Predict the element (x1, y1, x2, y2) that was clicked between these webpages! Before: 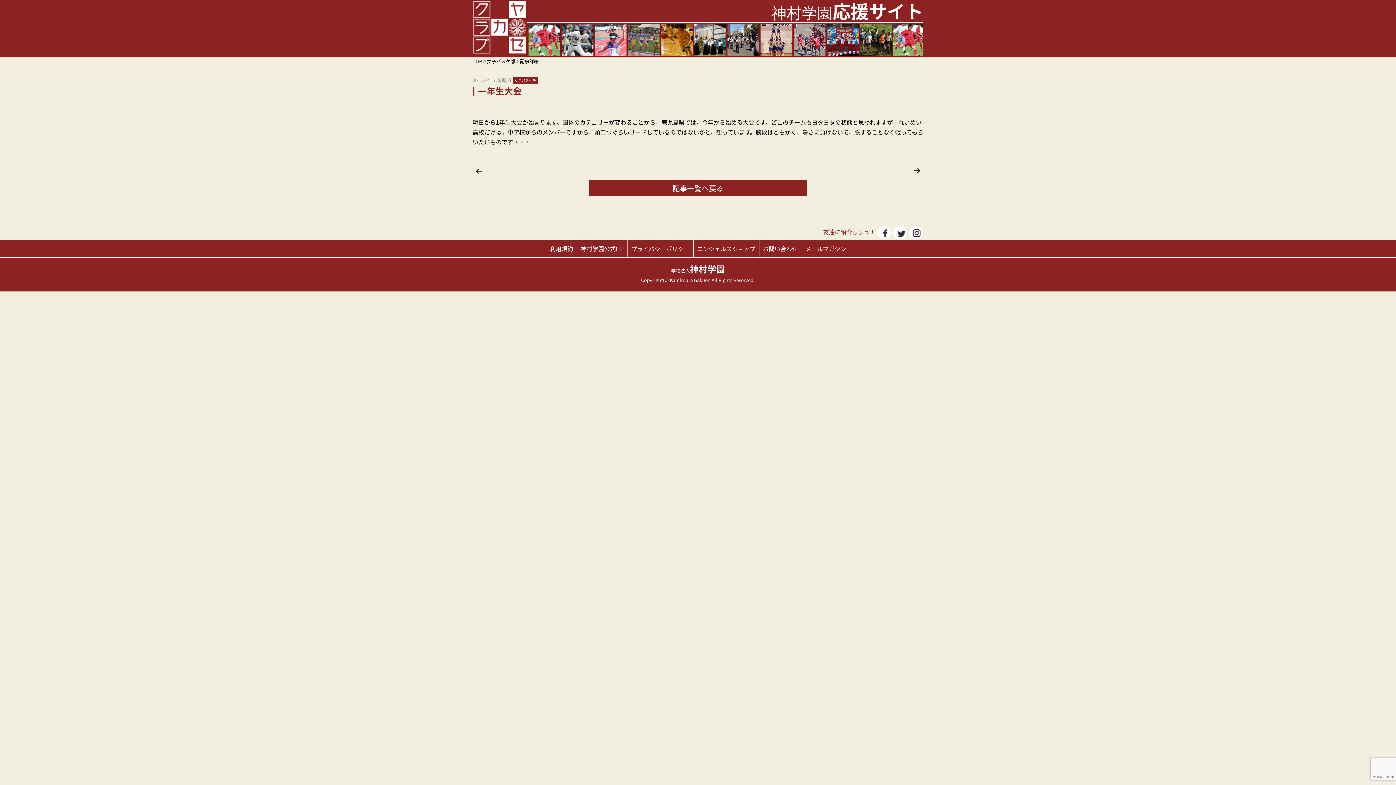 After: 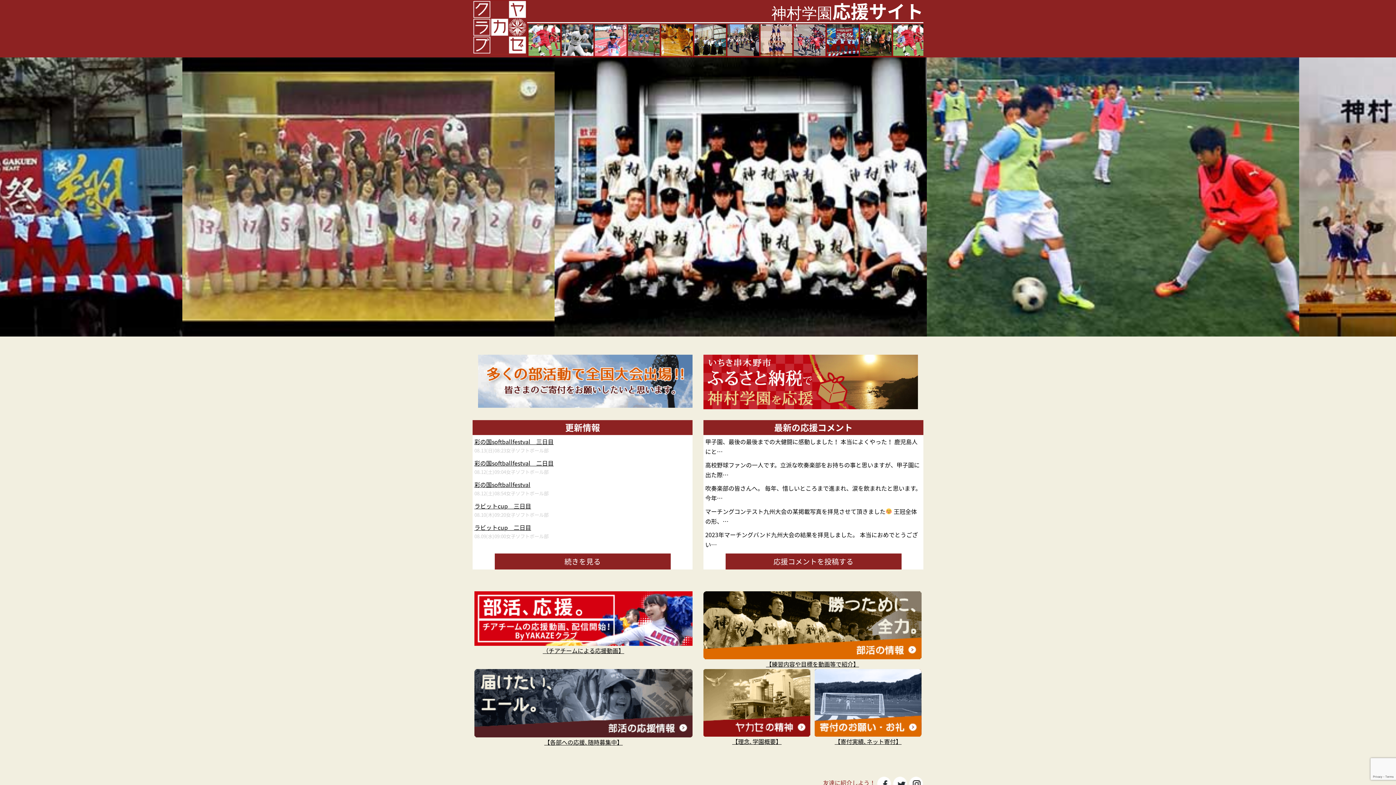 Action: bbox: (472, 57, 482, 64) label: TOP